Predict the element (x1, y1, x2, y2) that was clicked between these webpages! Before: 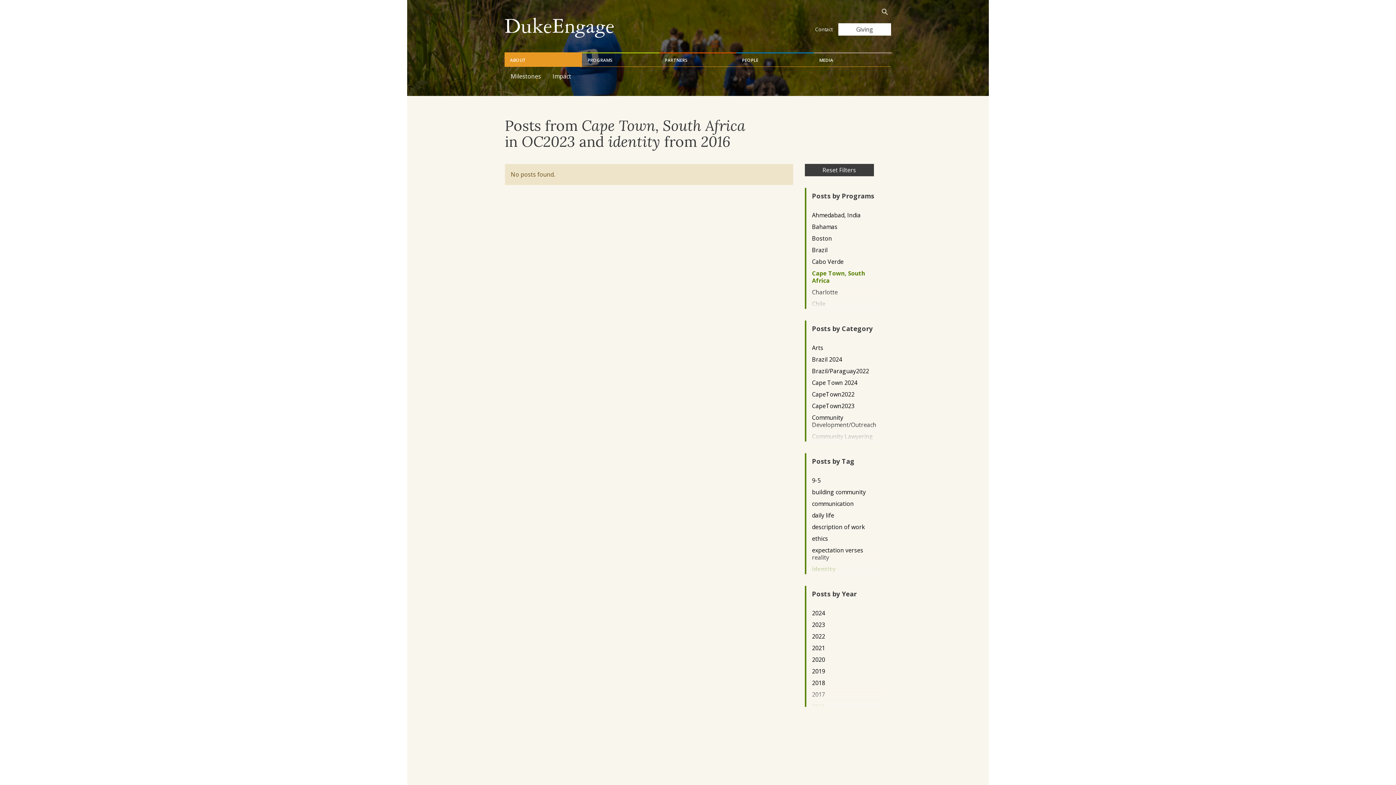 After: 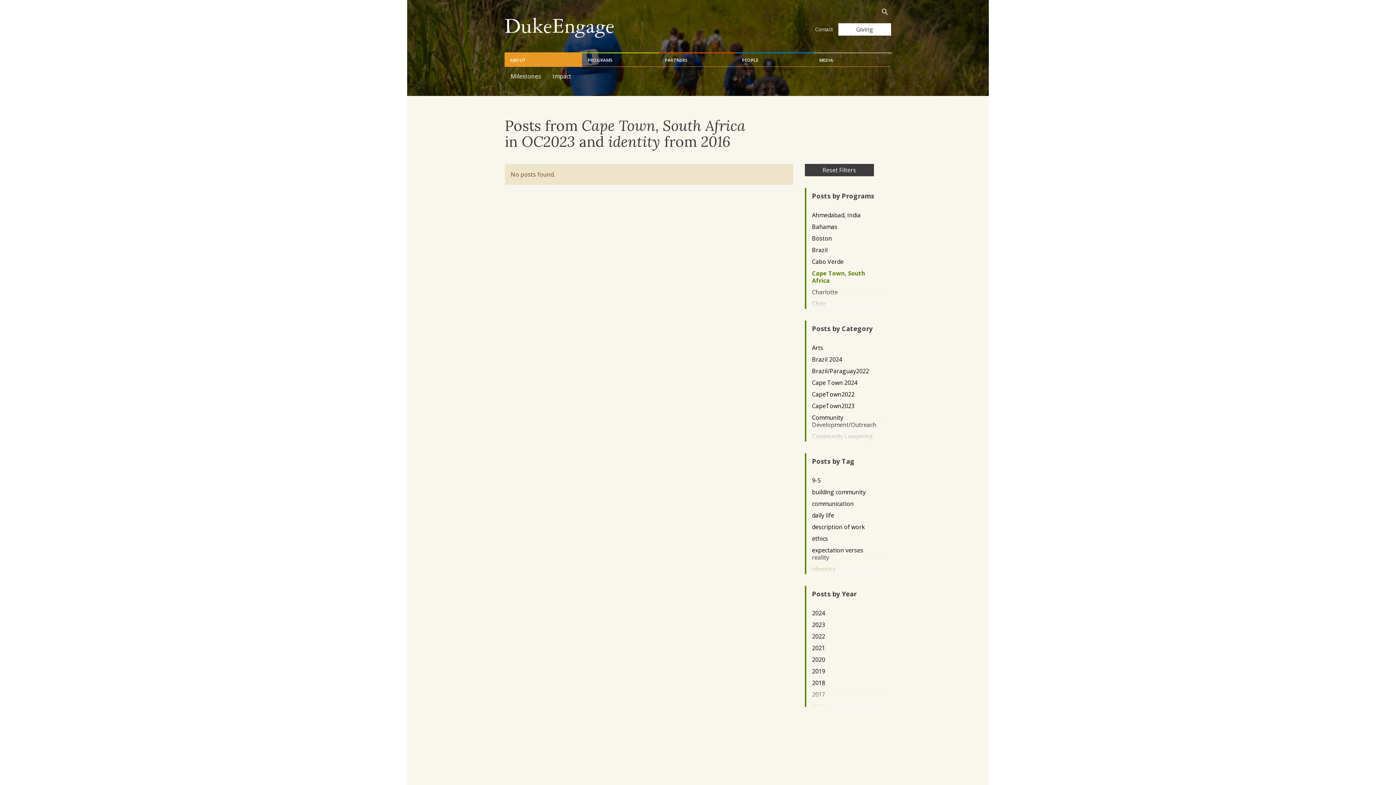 Action: bbox: (504, 52, 582, 66) label: ABOUT